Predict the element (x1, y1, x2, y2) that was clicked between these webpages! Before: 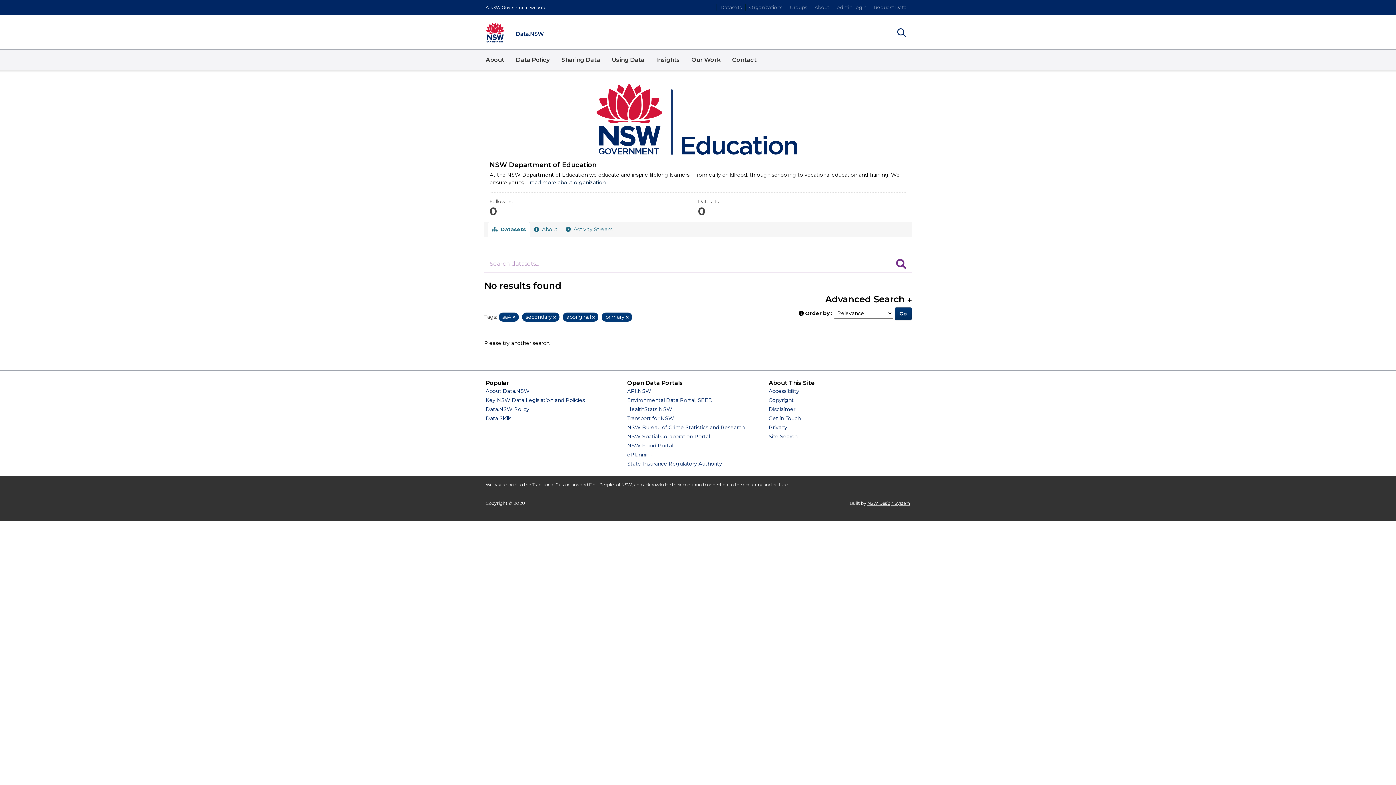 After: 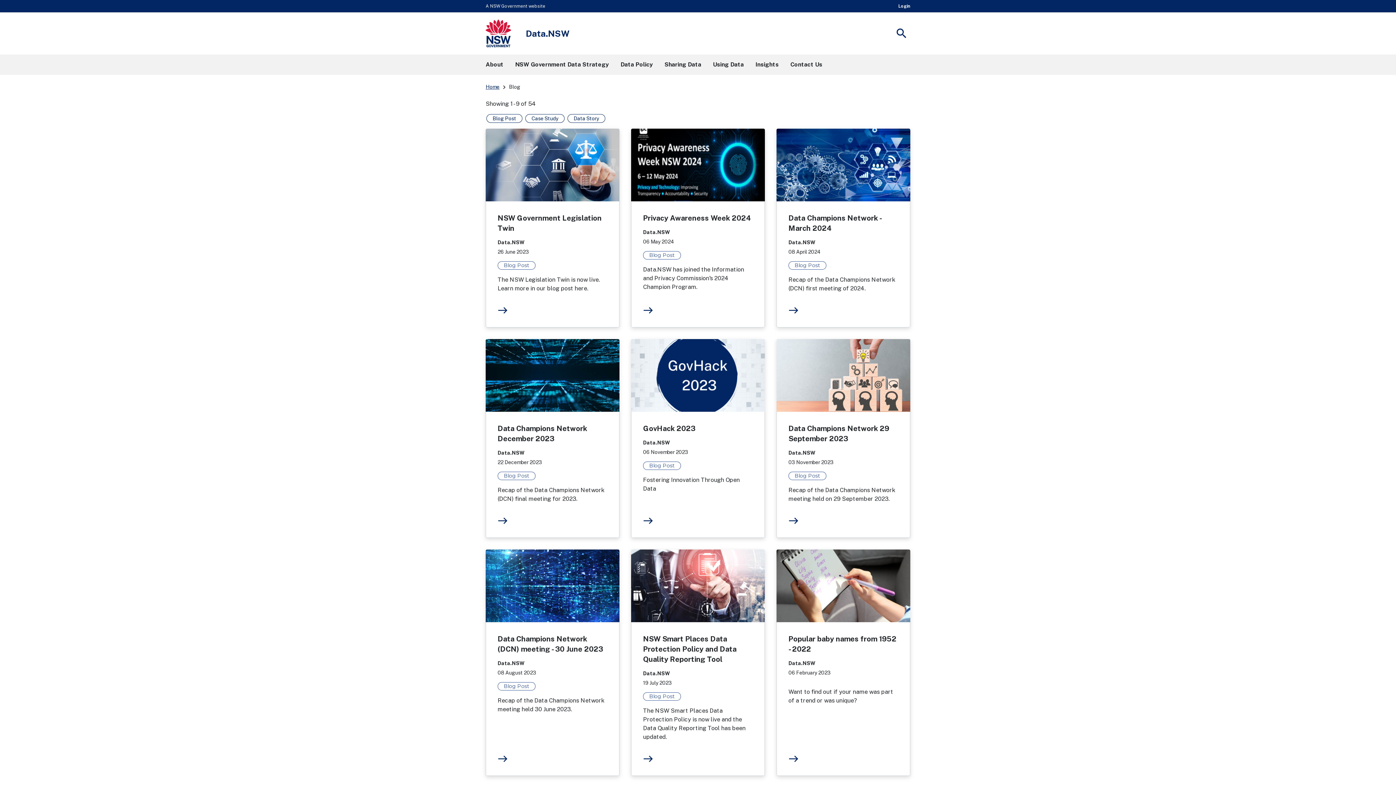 Action: bbox: (685, 49, 726, 70) label: Our Work